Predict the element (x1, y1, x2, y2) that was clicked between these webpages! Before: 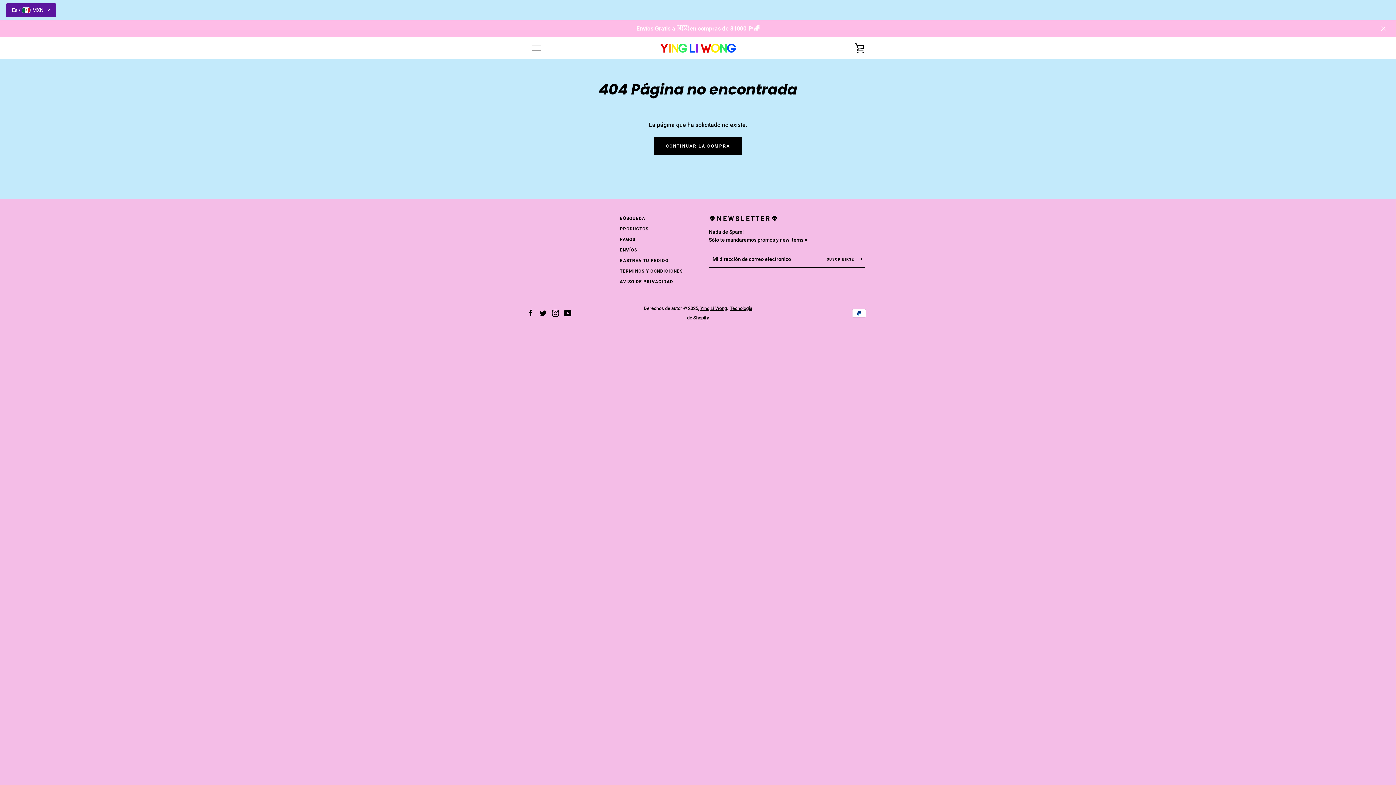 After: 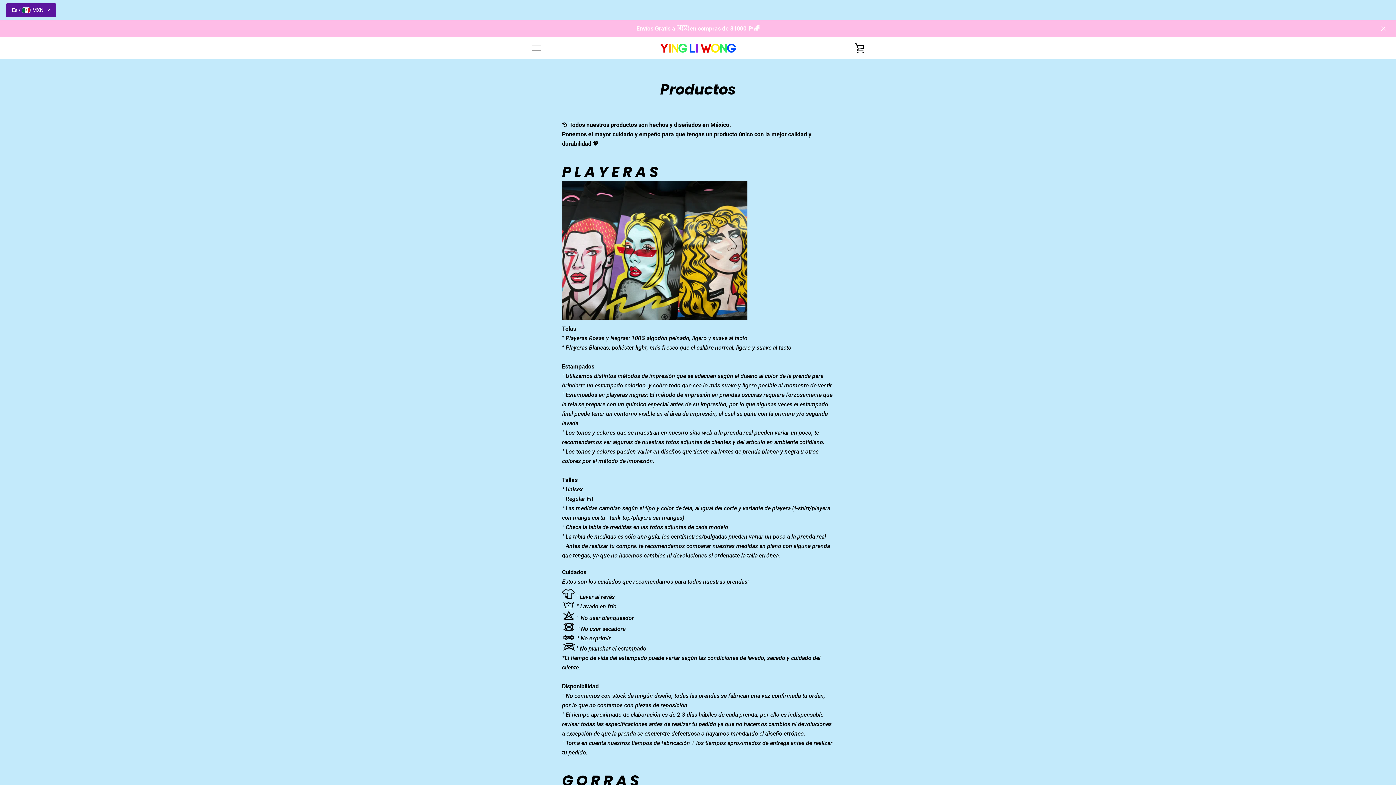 Action: label: PRODUCTOS bbox: (620, 226, 648, 231)